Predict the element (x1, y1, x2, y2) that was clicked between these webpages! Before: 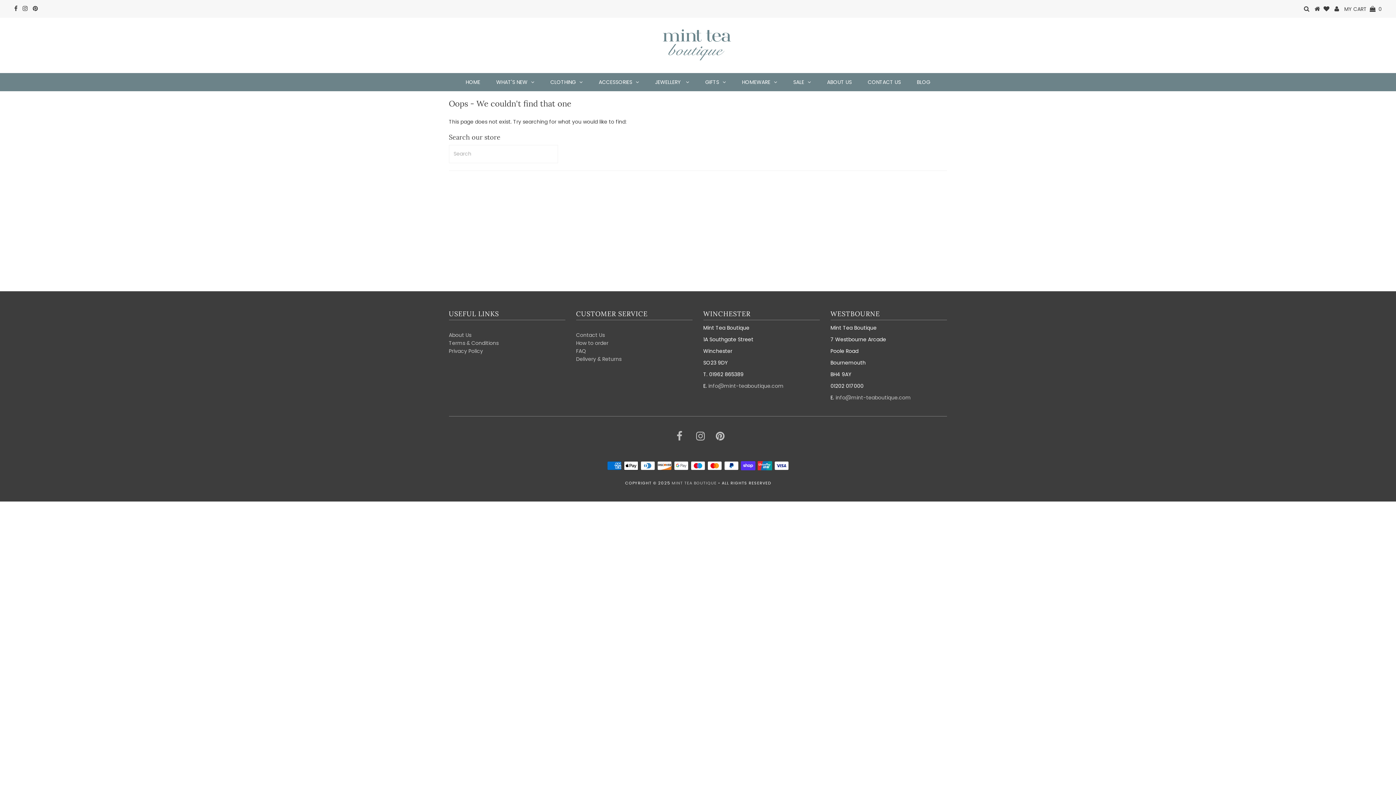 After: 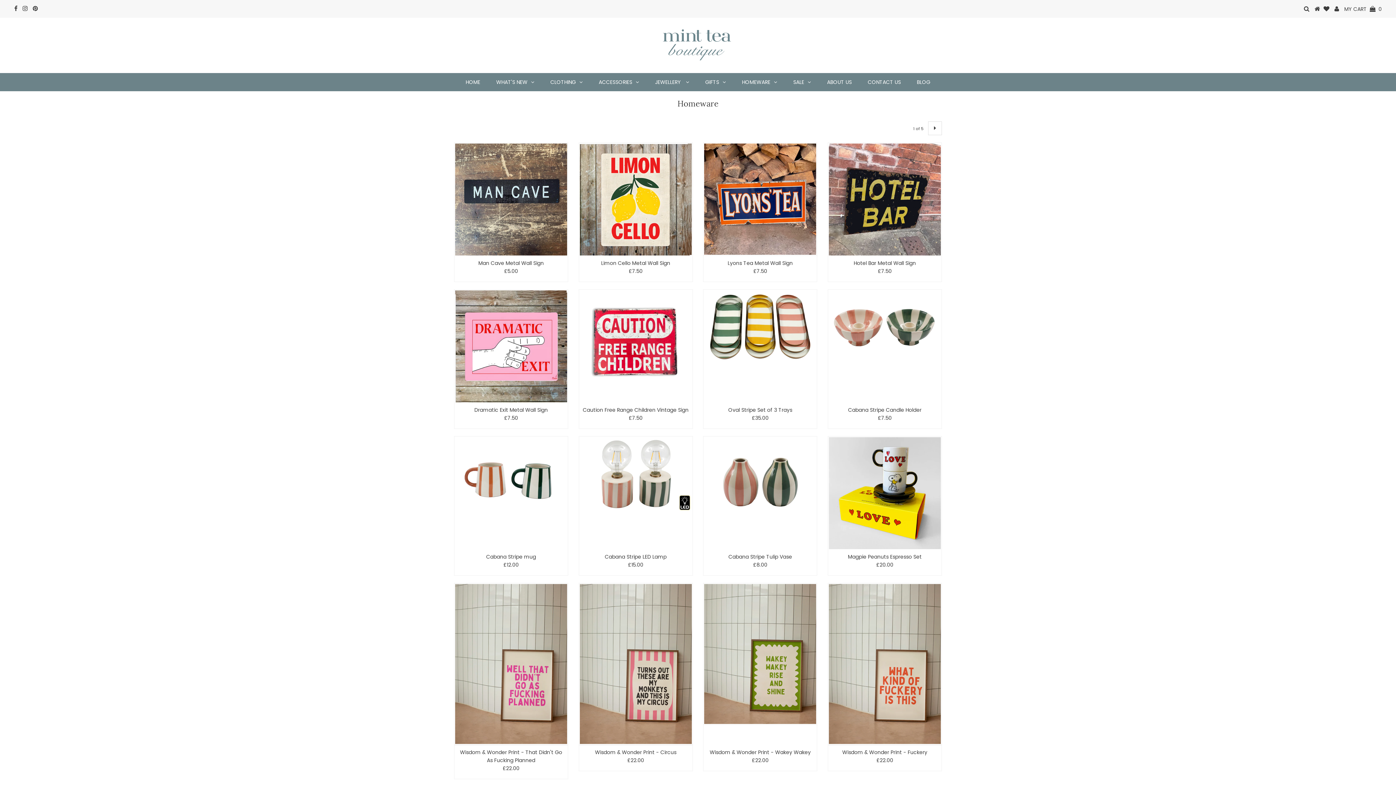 Action: bbox: (734, 73, 784, 91) label: HOMEWARE